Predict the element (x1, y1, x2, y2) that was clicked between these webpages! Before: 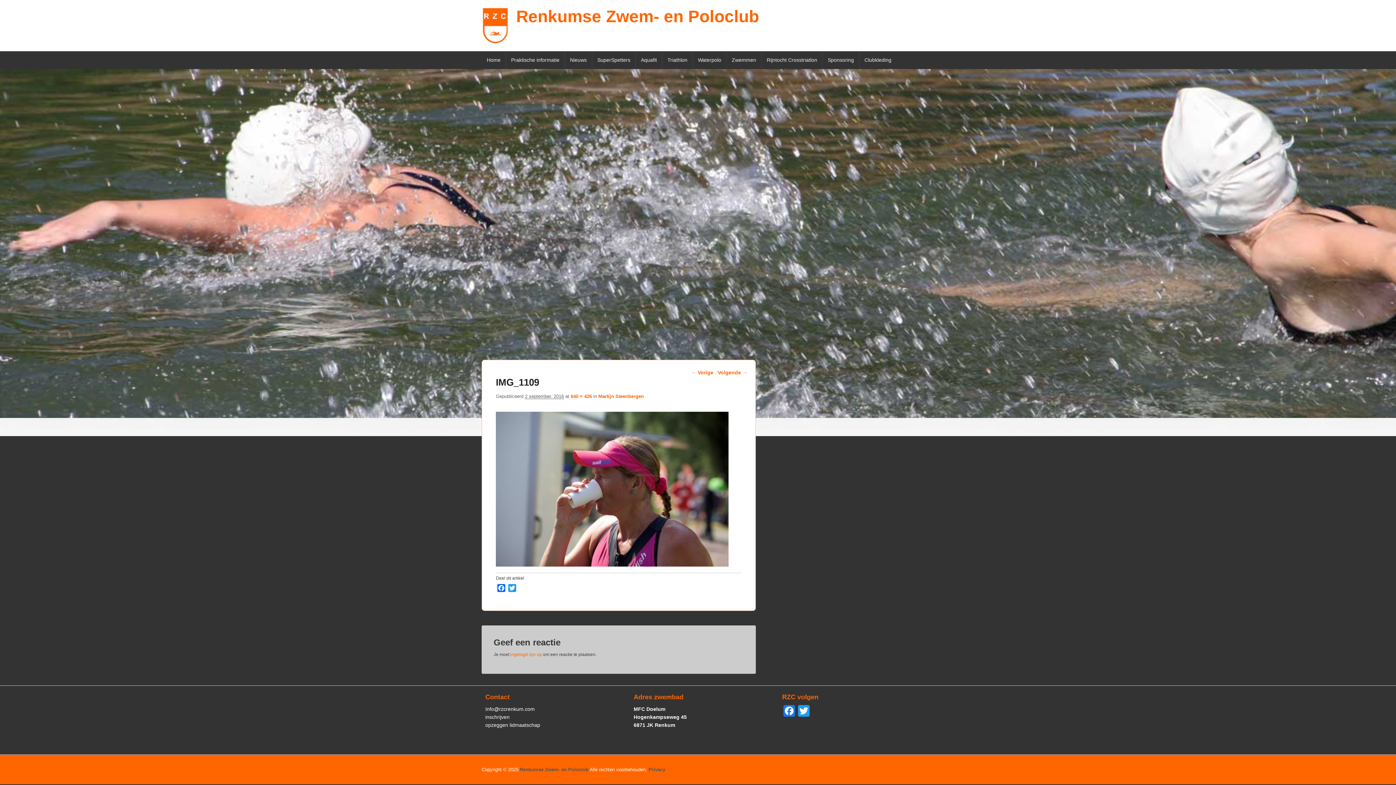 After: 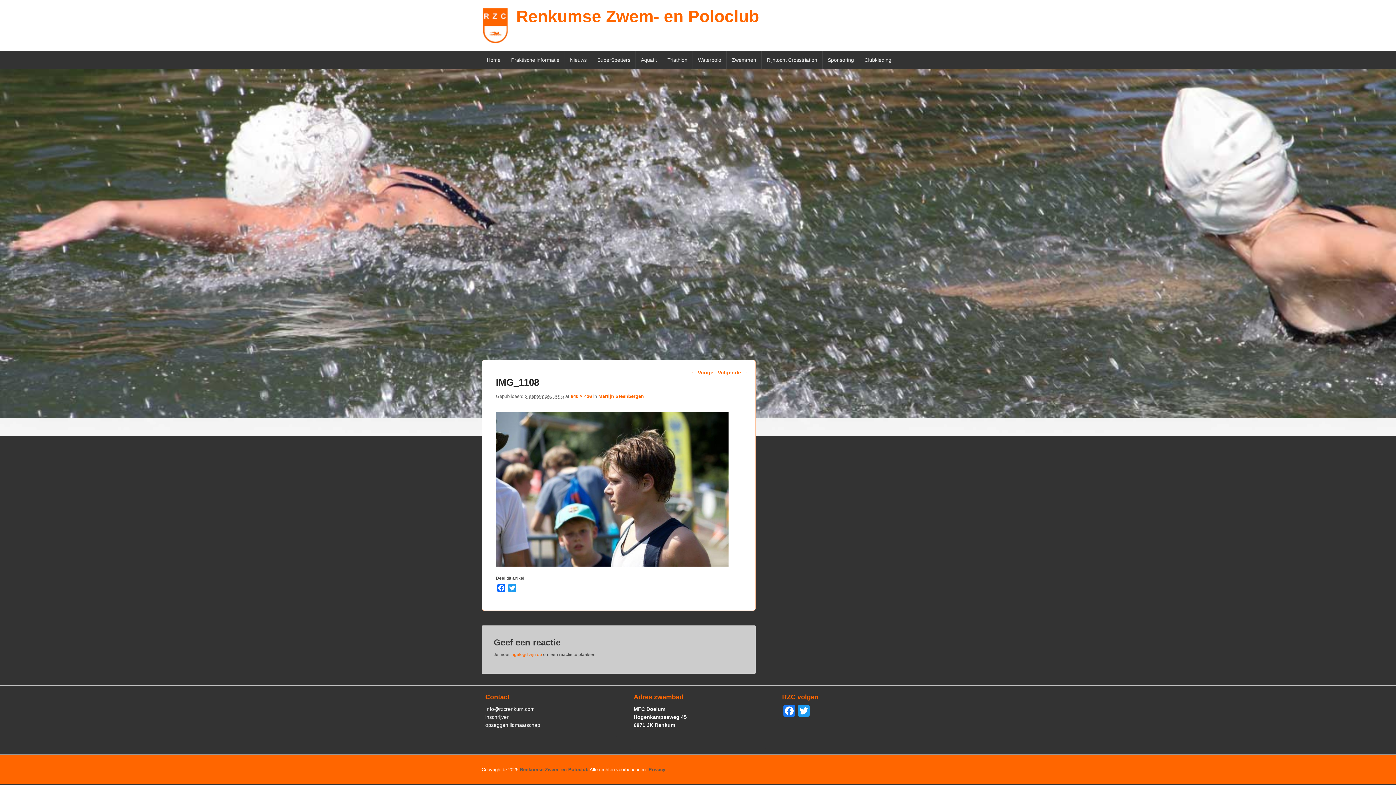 Action: bbox: (691, 367, 713, 378) label: ← Vorige